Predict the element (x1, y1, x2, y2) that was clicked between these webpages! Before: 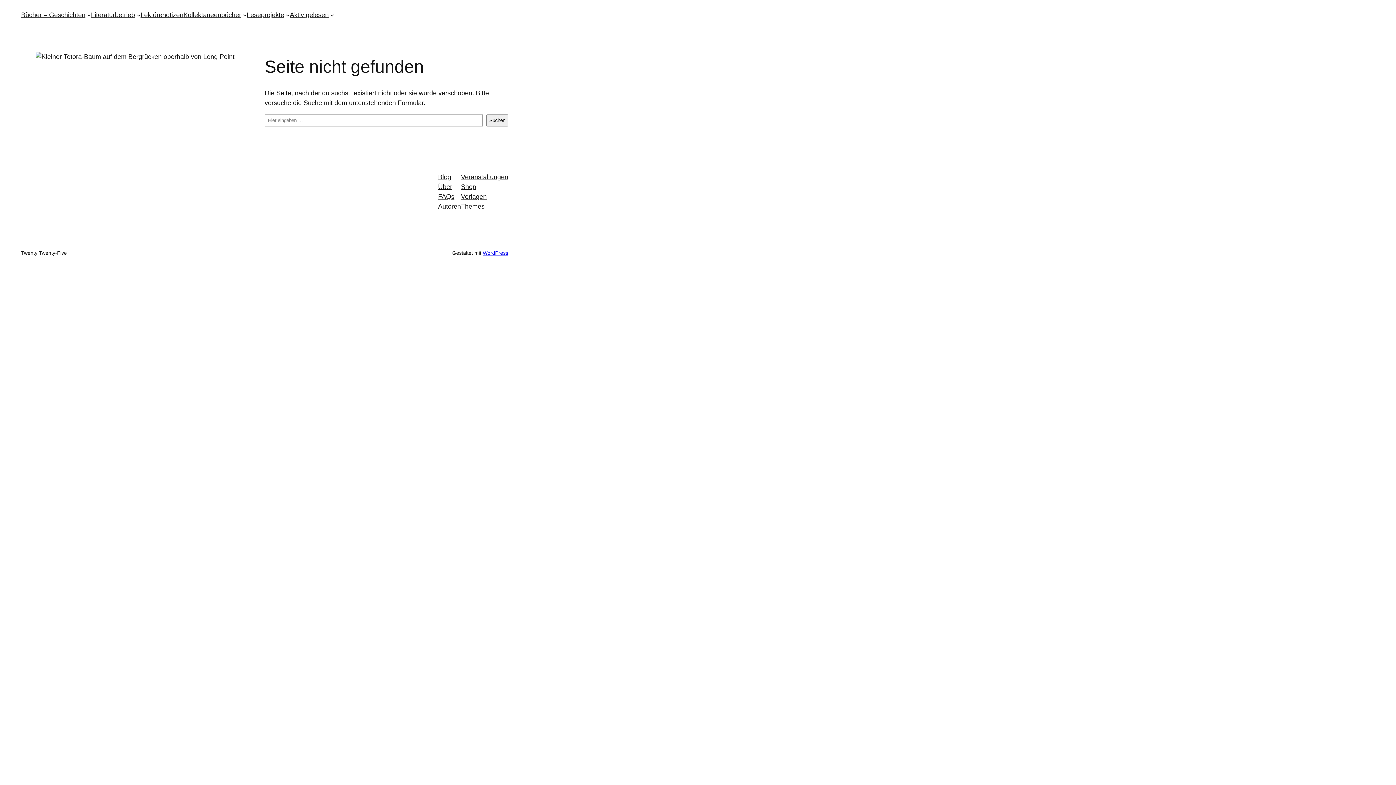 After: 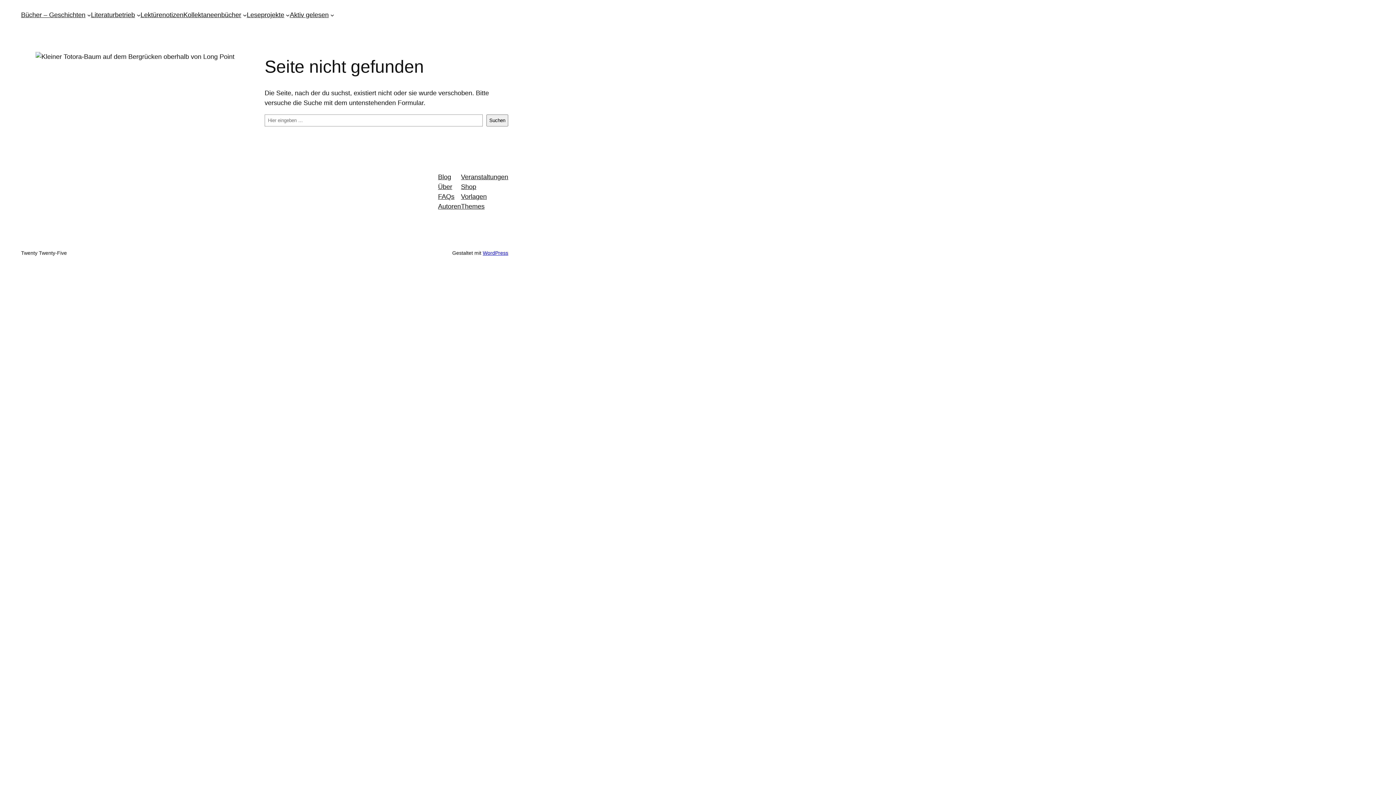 Action: bbox: (438, 182, 452, 192) label: Über